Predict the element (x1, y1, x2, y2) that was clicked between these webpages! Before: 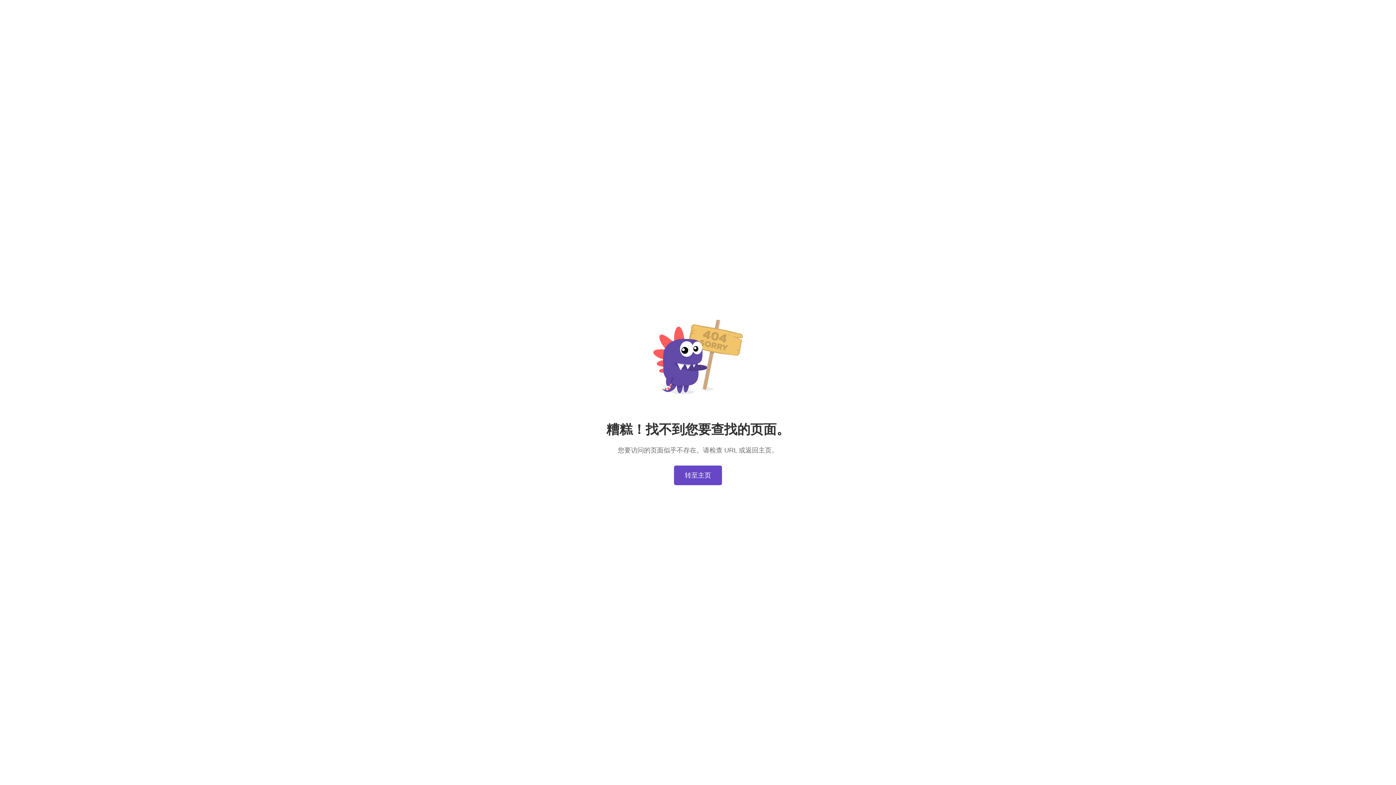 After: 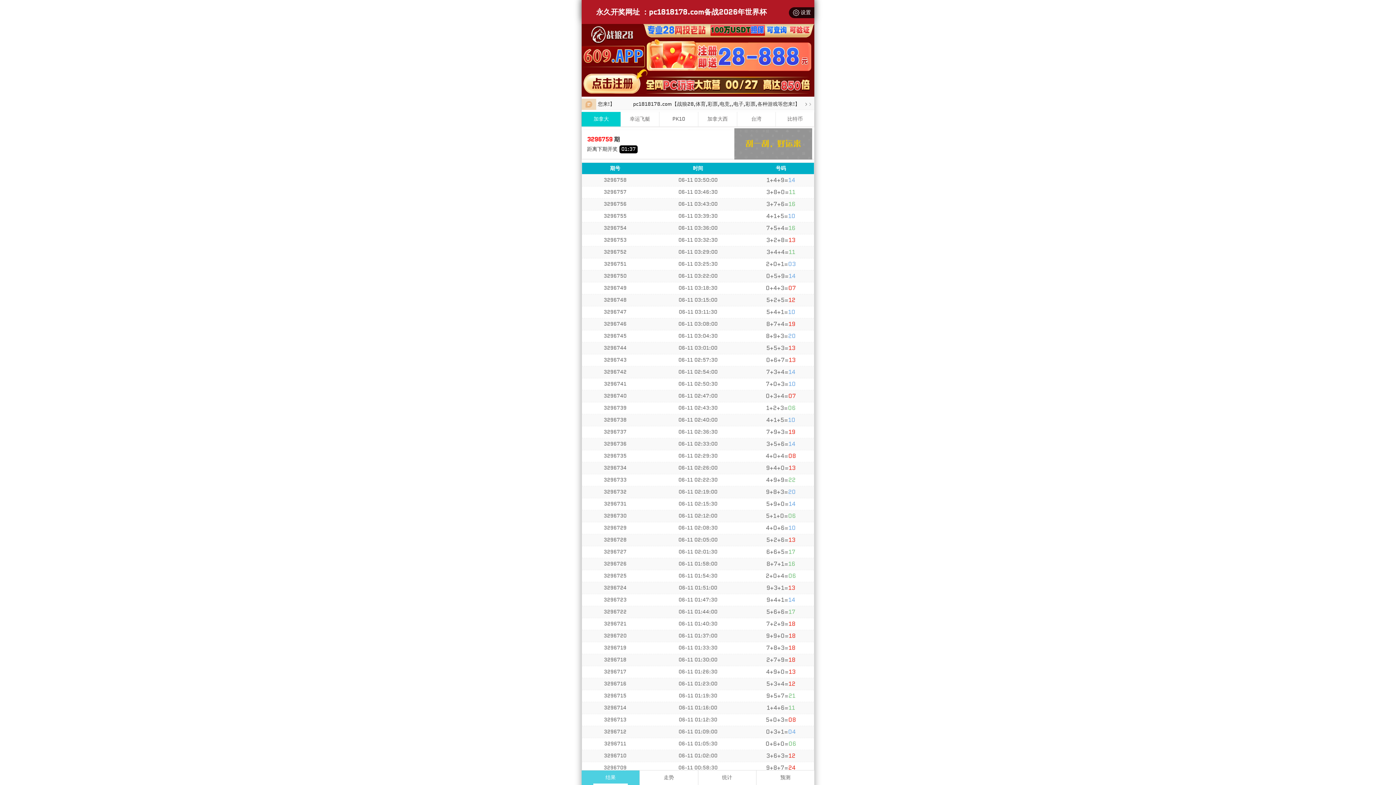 Action: label: 转至主页 bbox: (674, 465, 722, 485)